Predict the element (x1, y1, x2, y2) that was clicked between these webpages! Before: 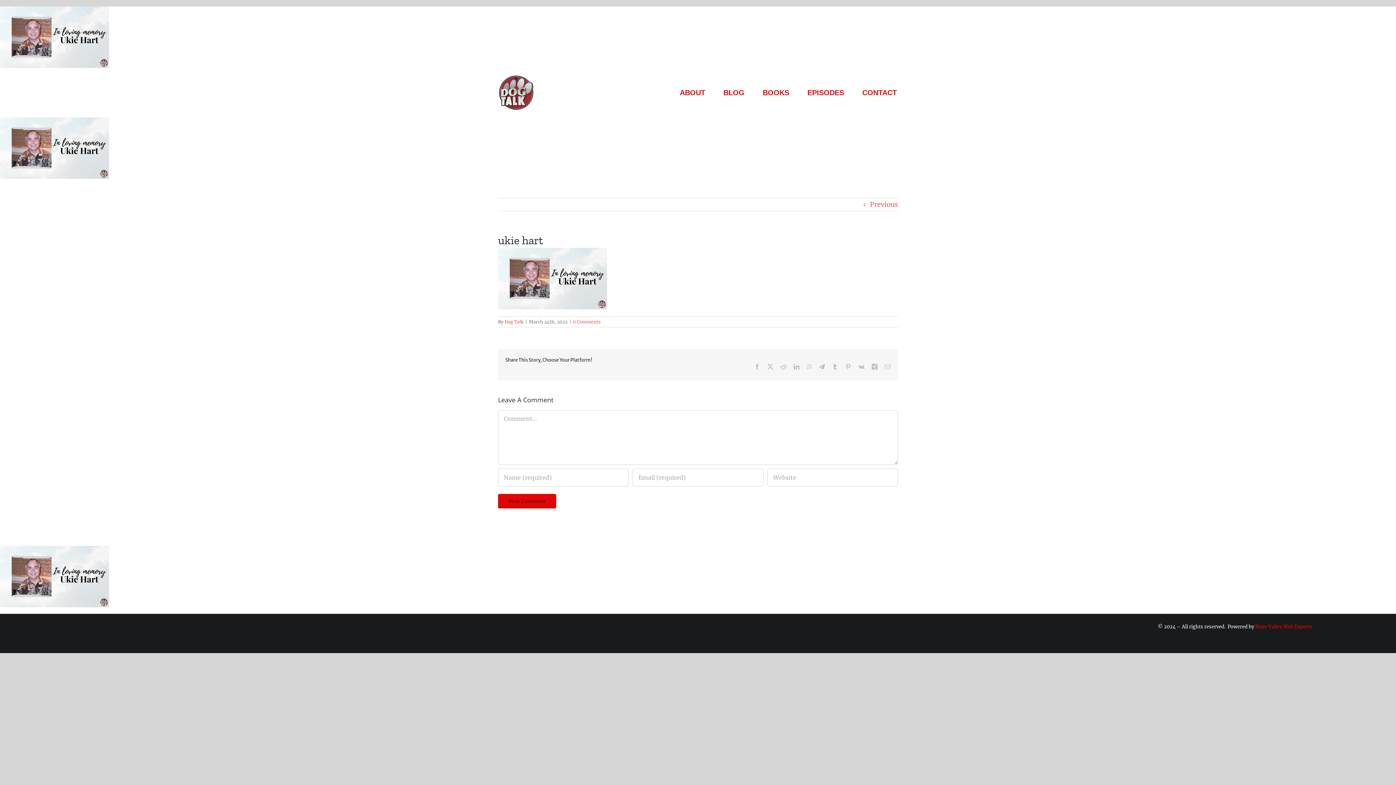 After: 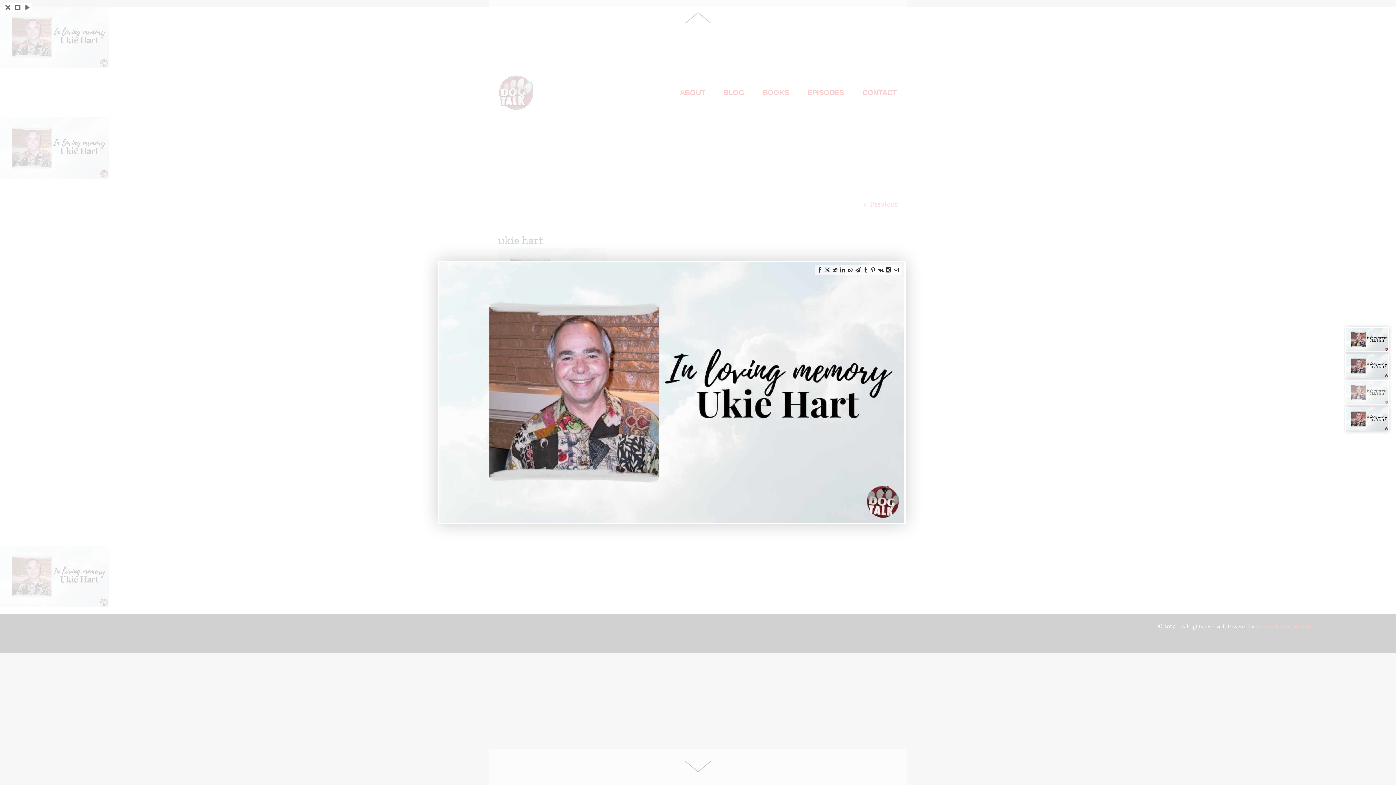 Action: bbox: (498, 248, 607, 257)